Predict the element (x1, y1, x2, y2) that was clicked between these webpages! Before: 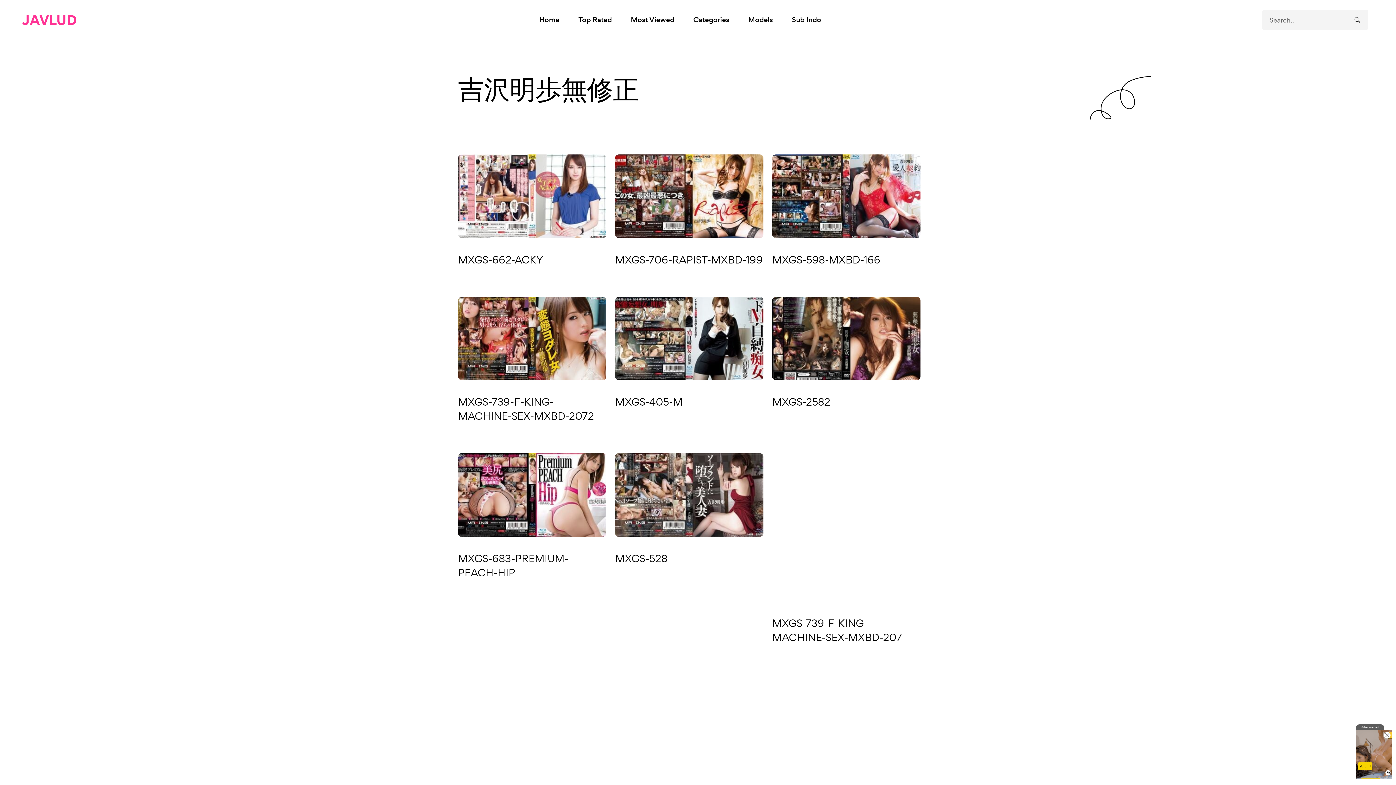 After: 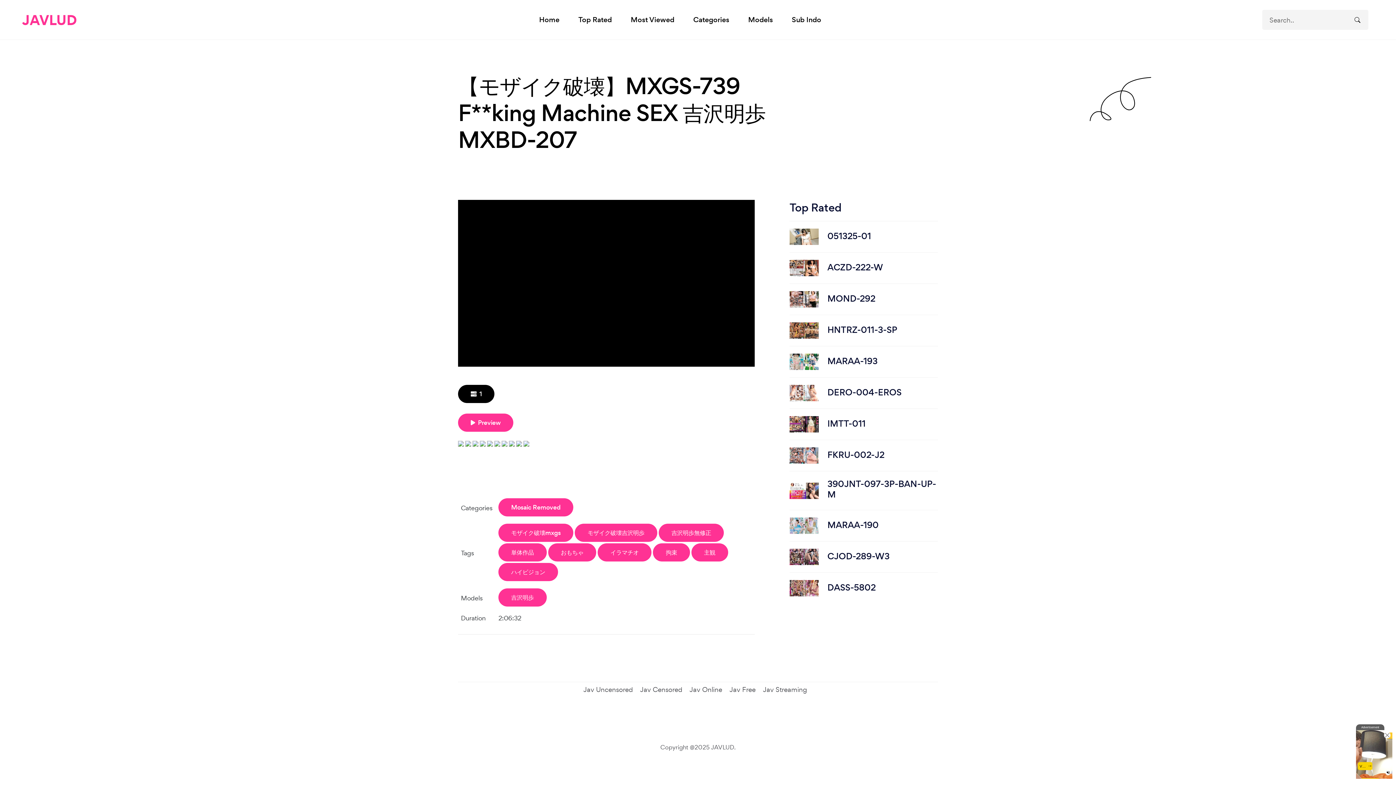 Action: bbox: (772, 453, 920, 601)